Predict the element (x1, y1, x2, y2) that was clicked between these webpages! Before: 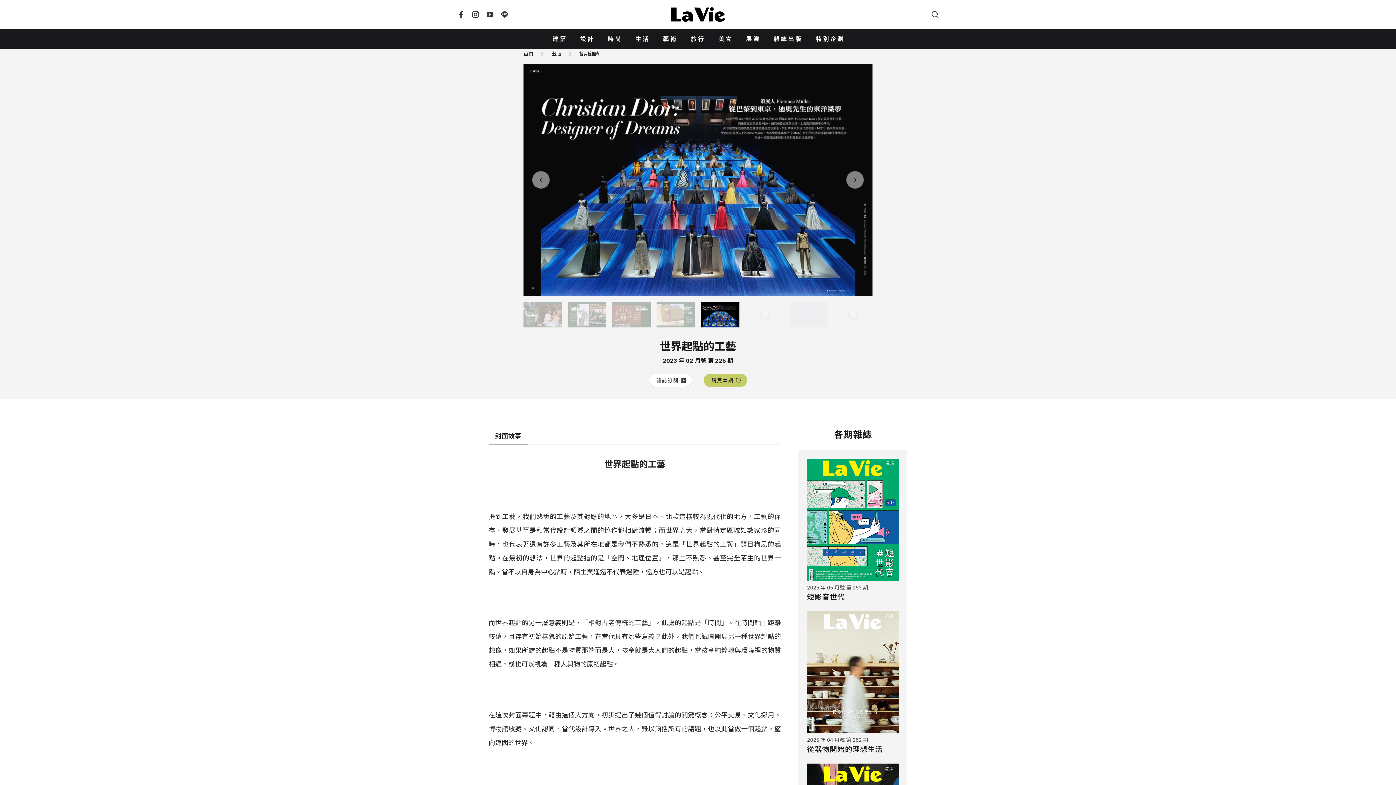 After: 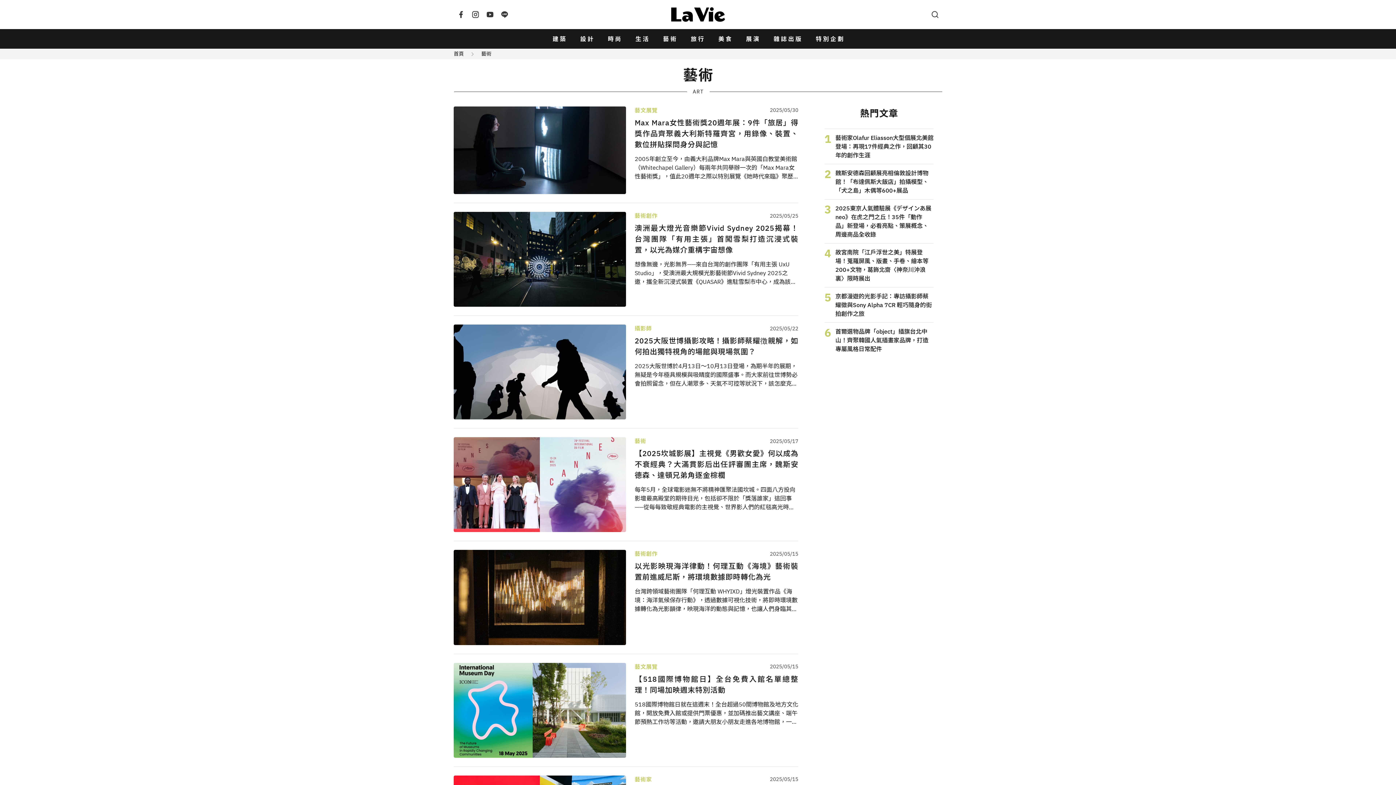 Action: label: 藝術 bbox: (661, 33, 677, 44)